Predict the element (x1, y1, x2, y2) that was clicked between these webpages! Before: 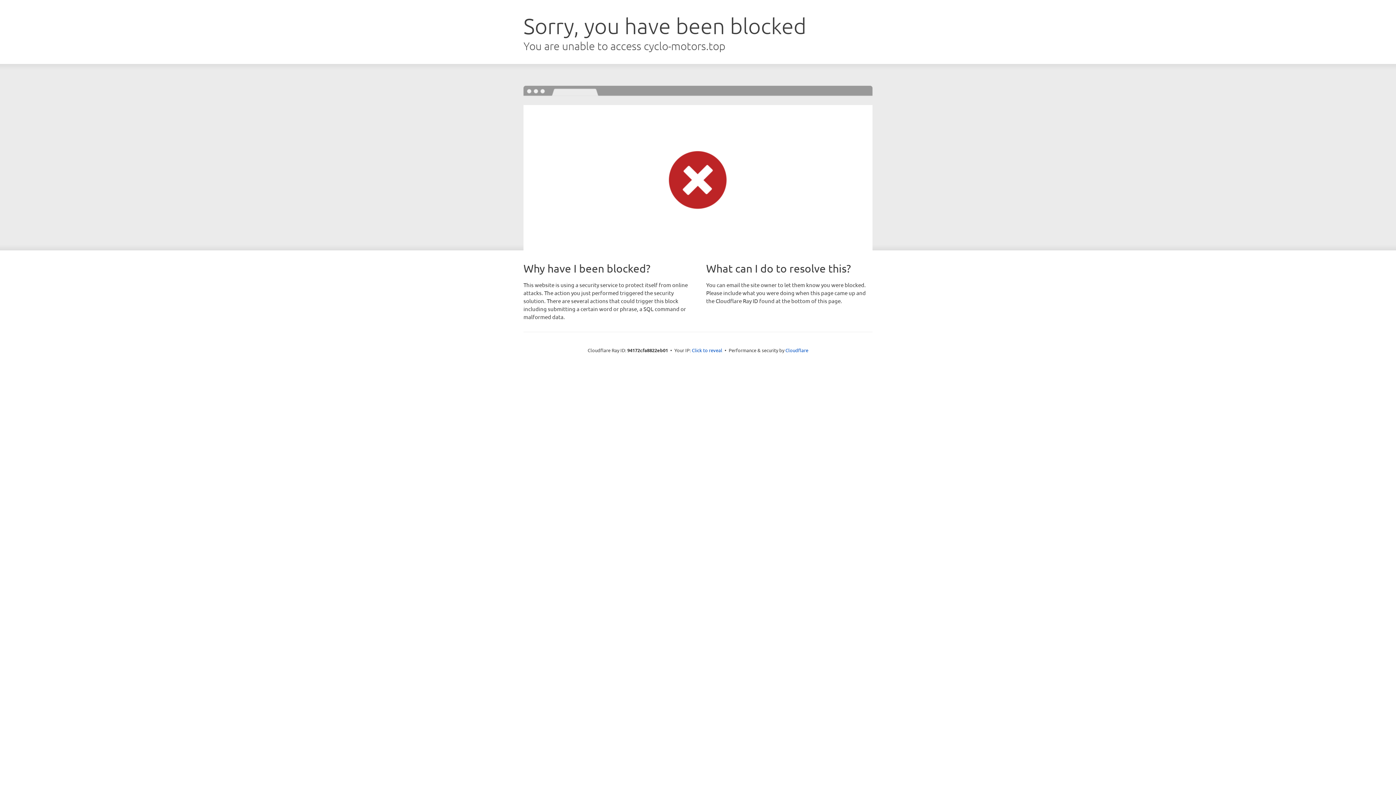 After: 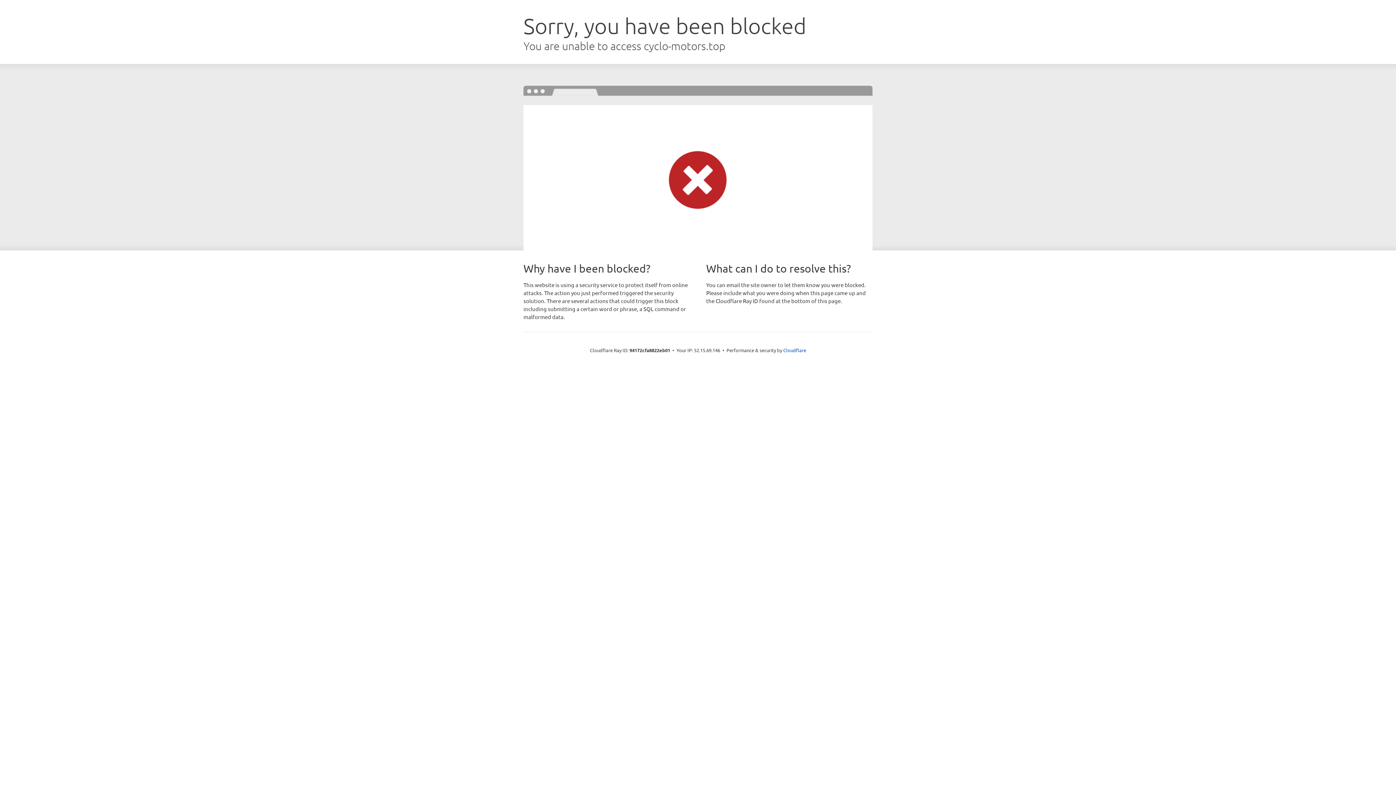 Action: bbox: (692, 346, 722, 353) label: Click to reveal